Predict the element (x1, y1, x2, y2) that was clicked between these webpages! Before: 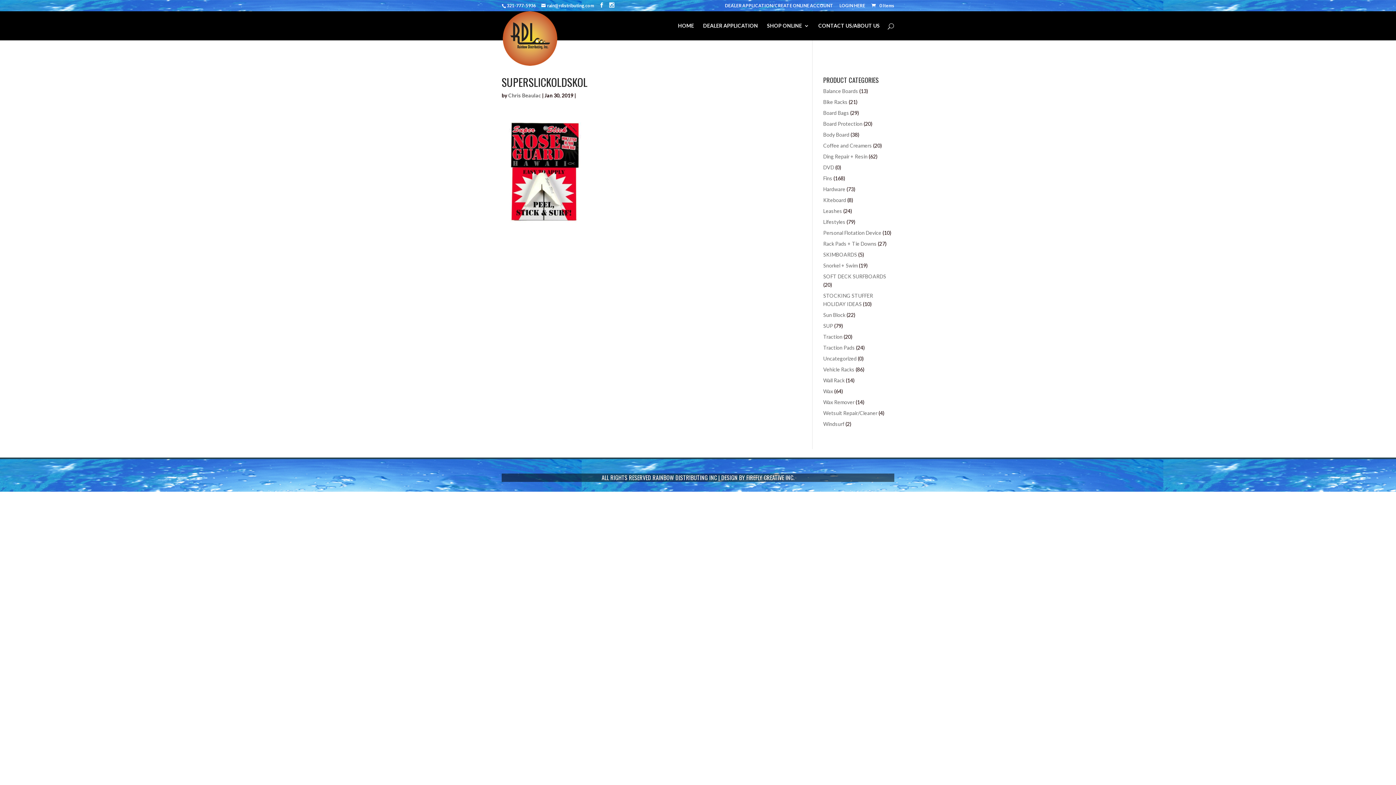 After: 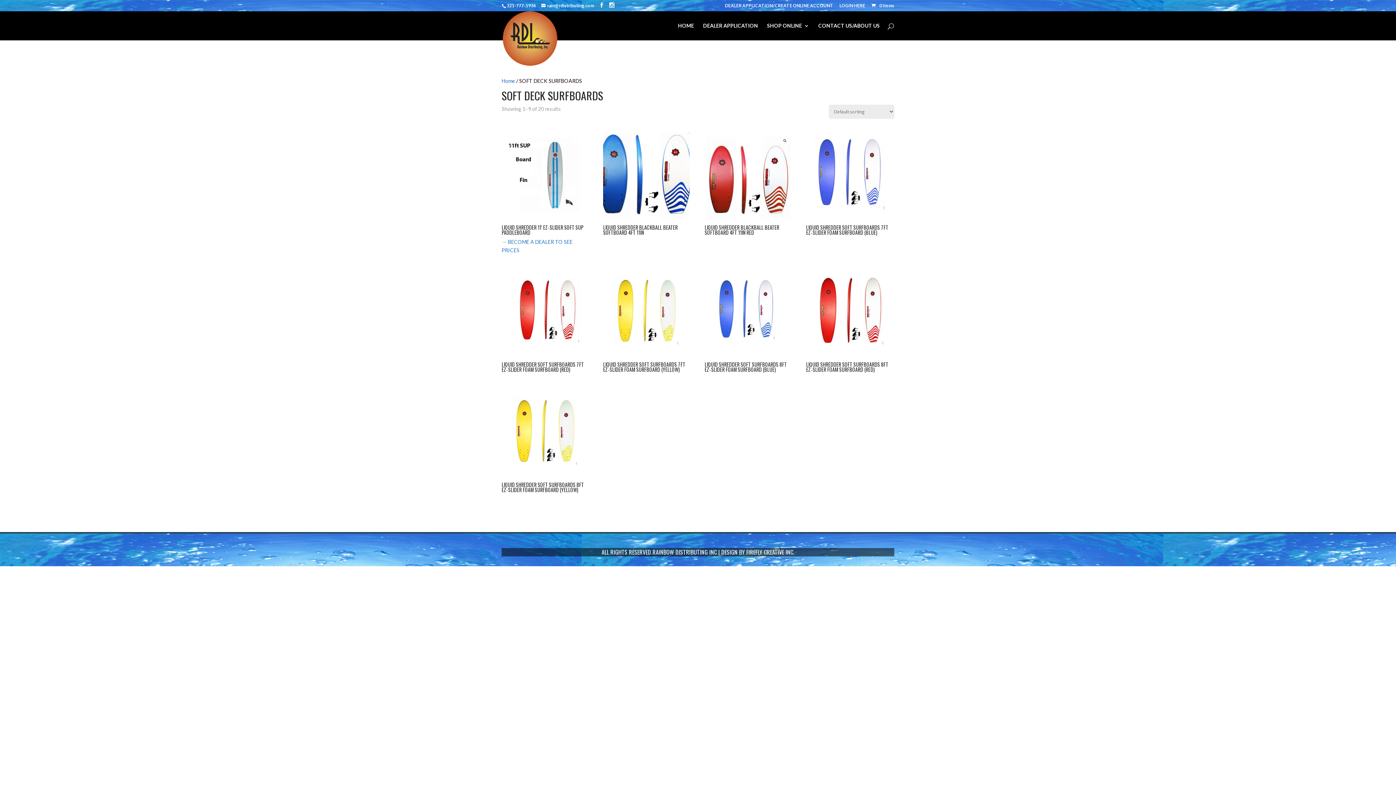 Action: bbox: (823, 273, 886, 279) label: SOFT DECK SURFBOARDS